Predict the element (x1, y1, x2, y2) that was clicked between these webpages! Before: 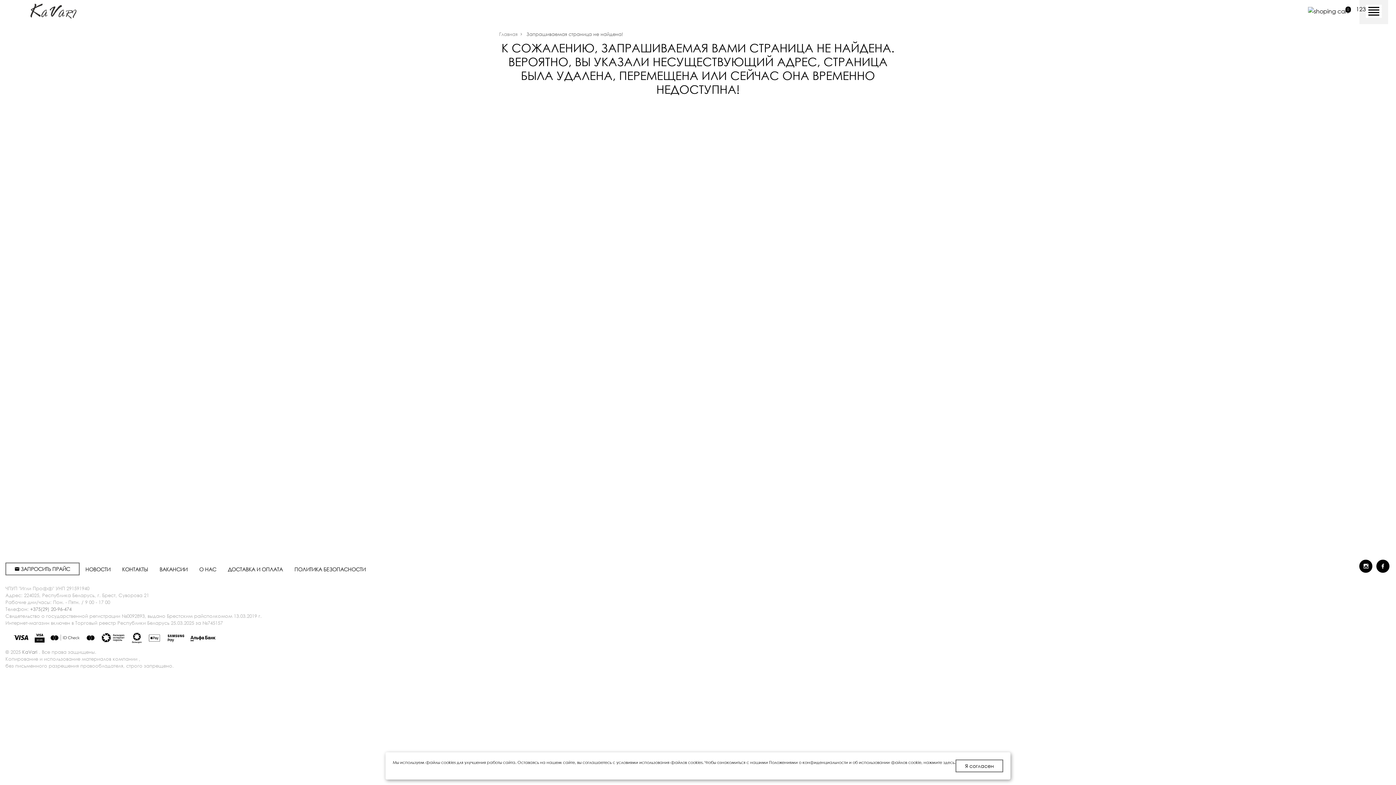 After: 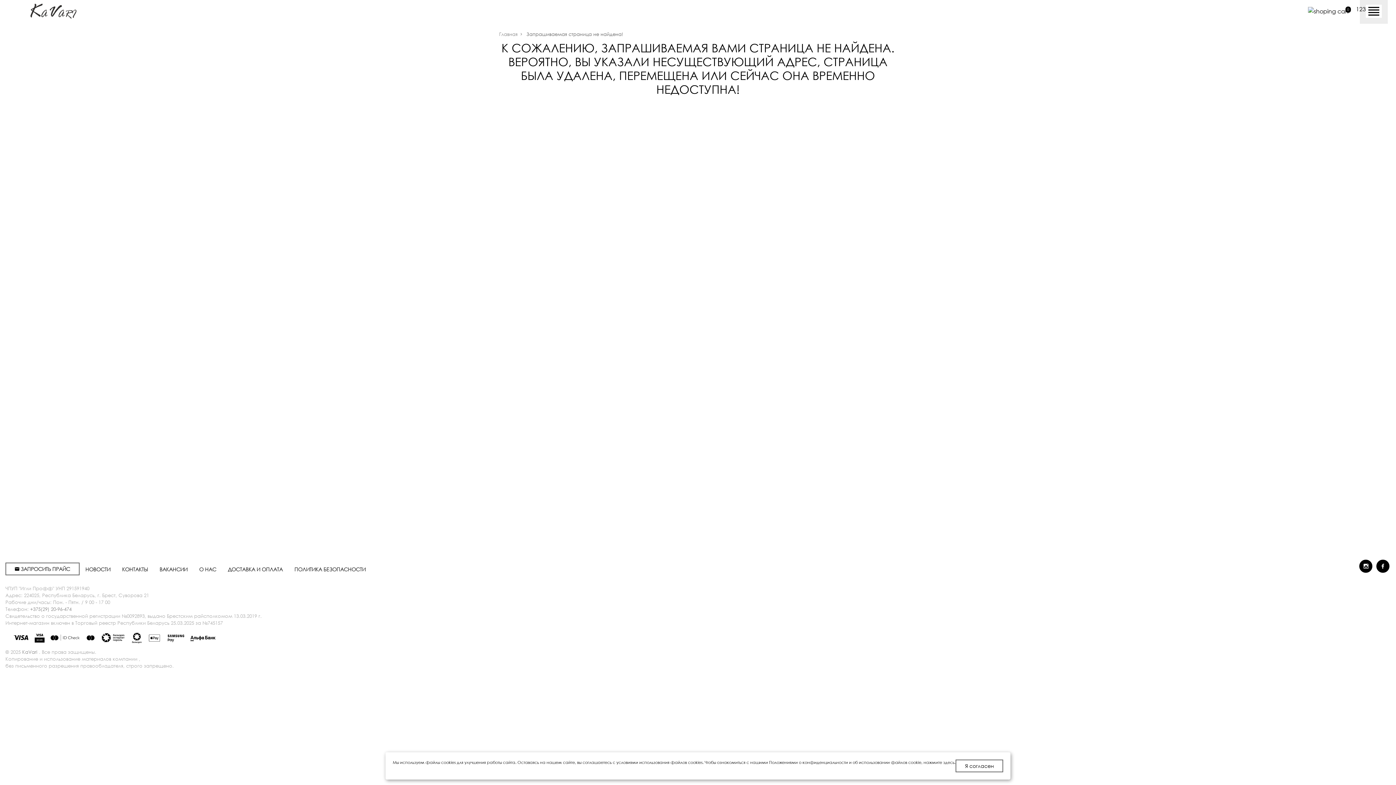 Action: label: ПОЛИТИКА БЕЗОПАСНОСТИ bbox: (288, 562, 371, 575)